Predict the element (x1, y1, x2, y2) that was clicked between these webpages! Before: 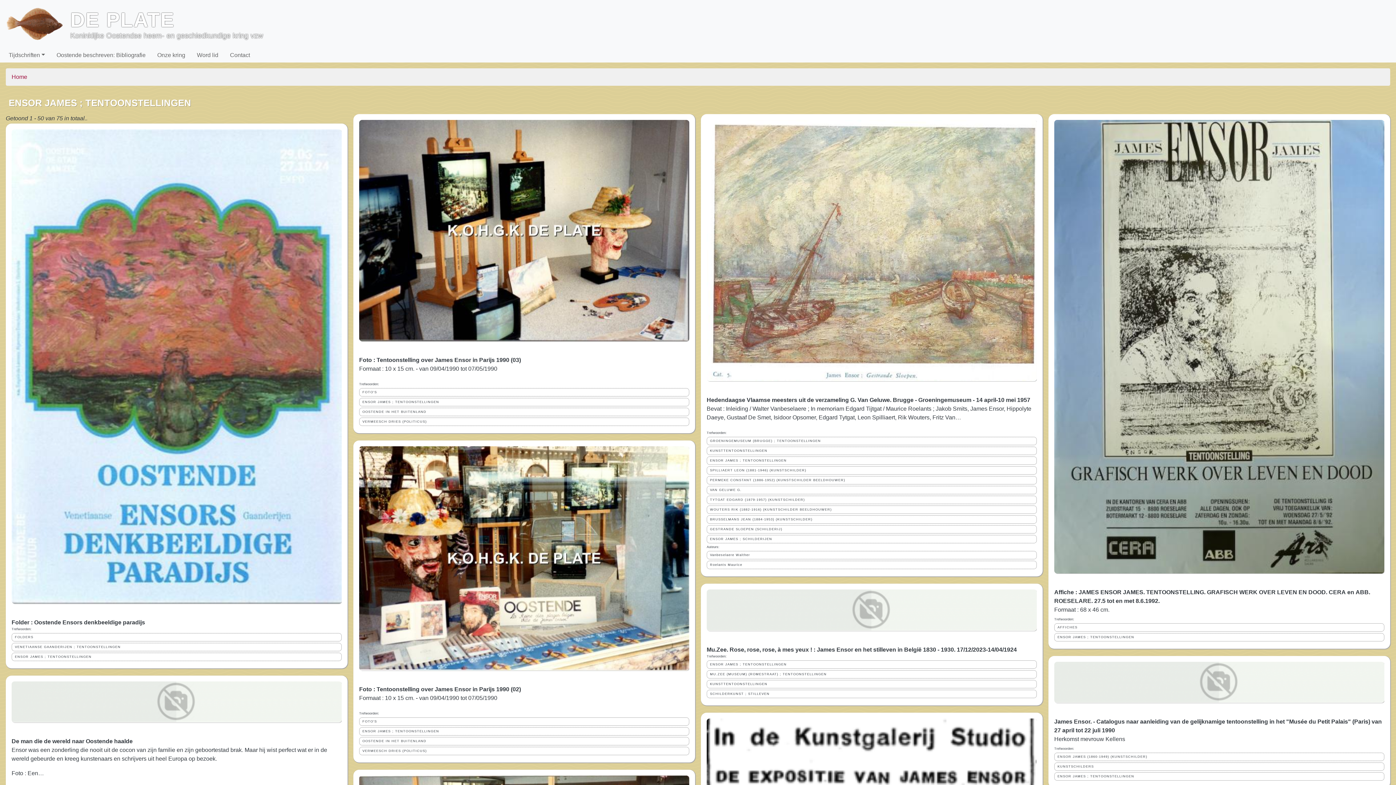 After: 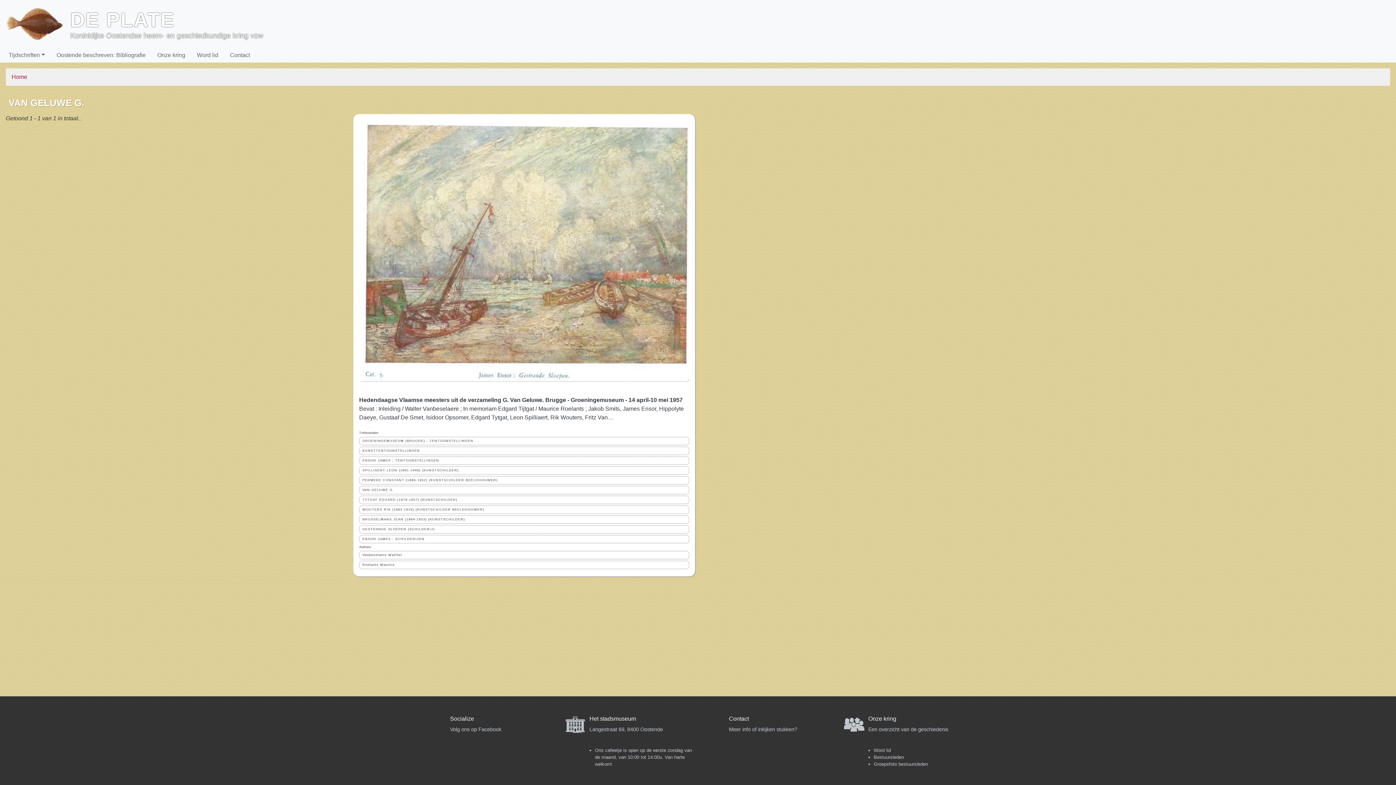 Action: label: VAN GELUWE G. bbox: (706, 486, 1037, 494)